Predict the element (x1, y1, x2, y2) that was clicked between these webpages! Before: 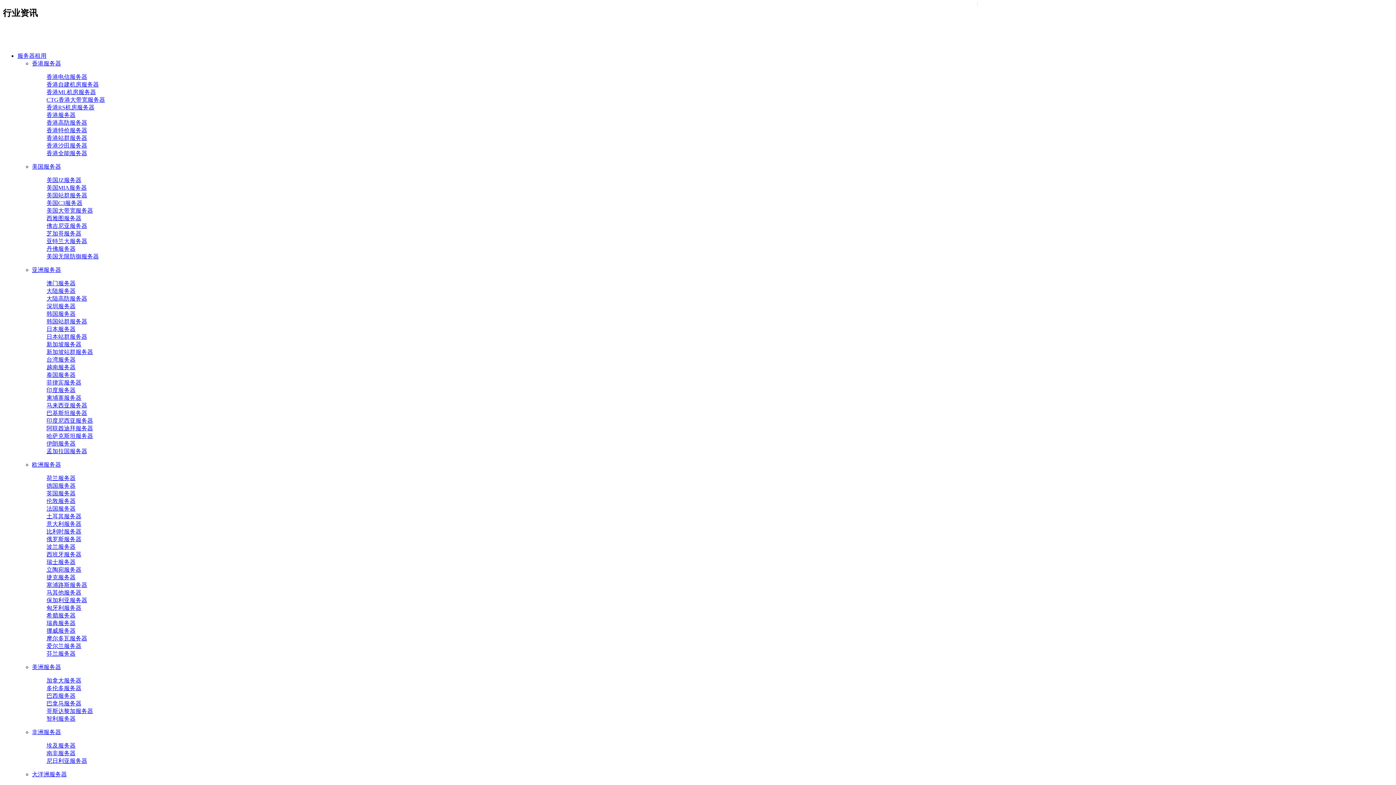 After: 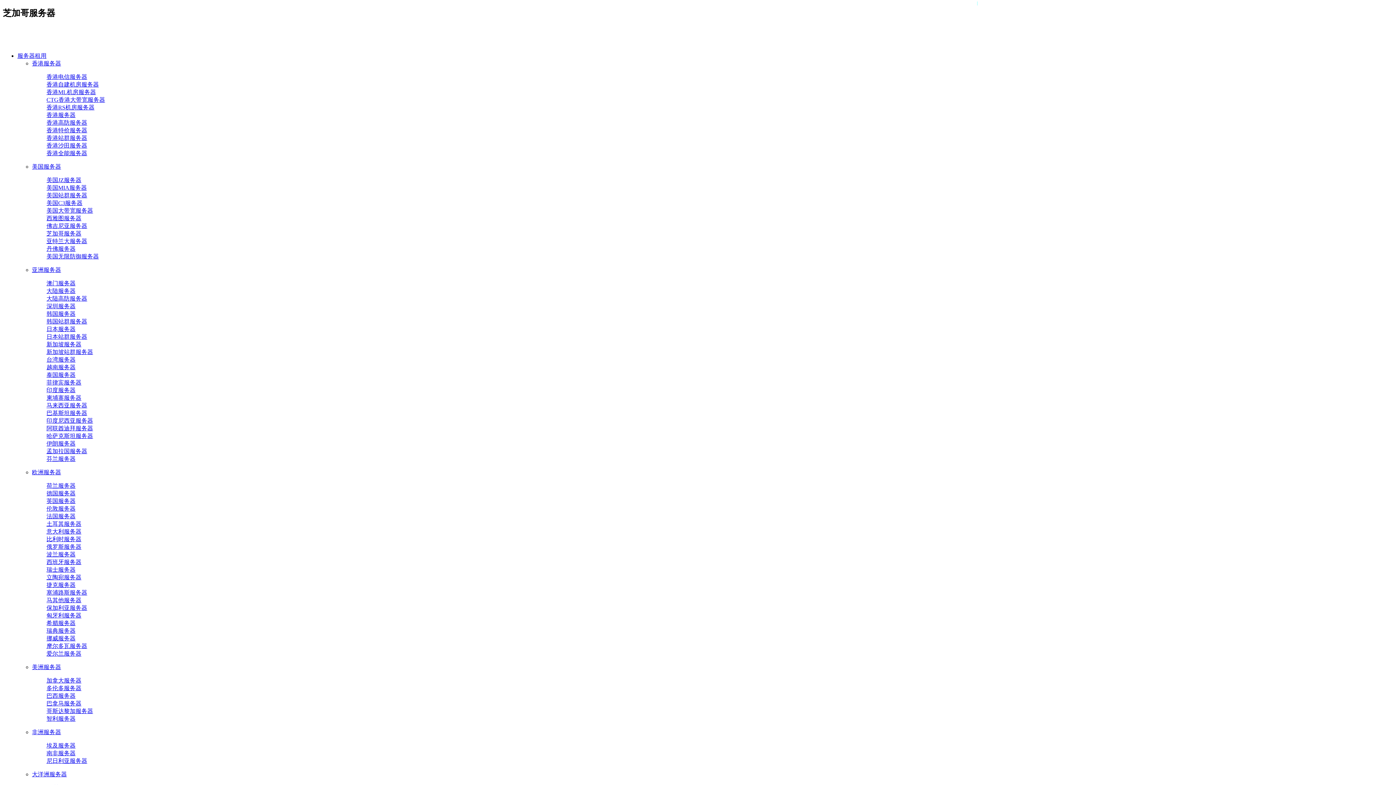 Action: bbox: (46, 230, 81, 236) label: 芝加哥服务器